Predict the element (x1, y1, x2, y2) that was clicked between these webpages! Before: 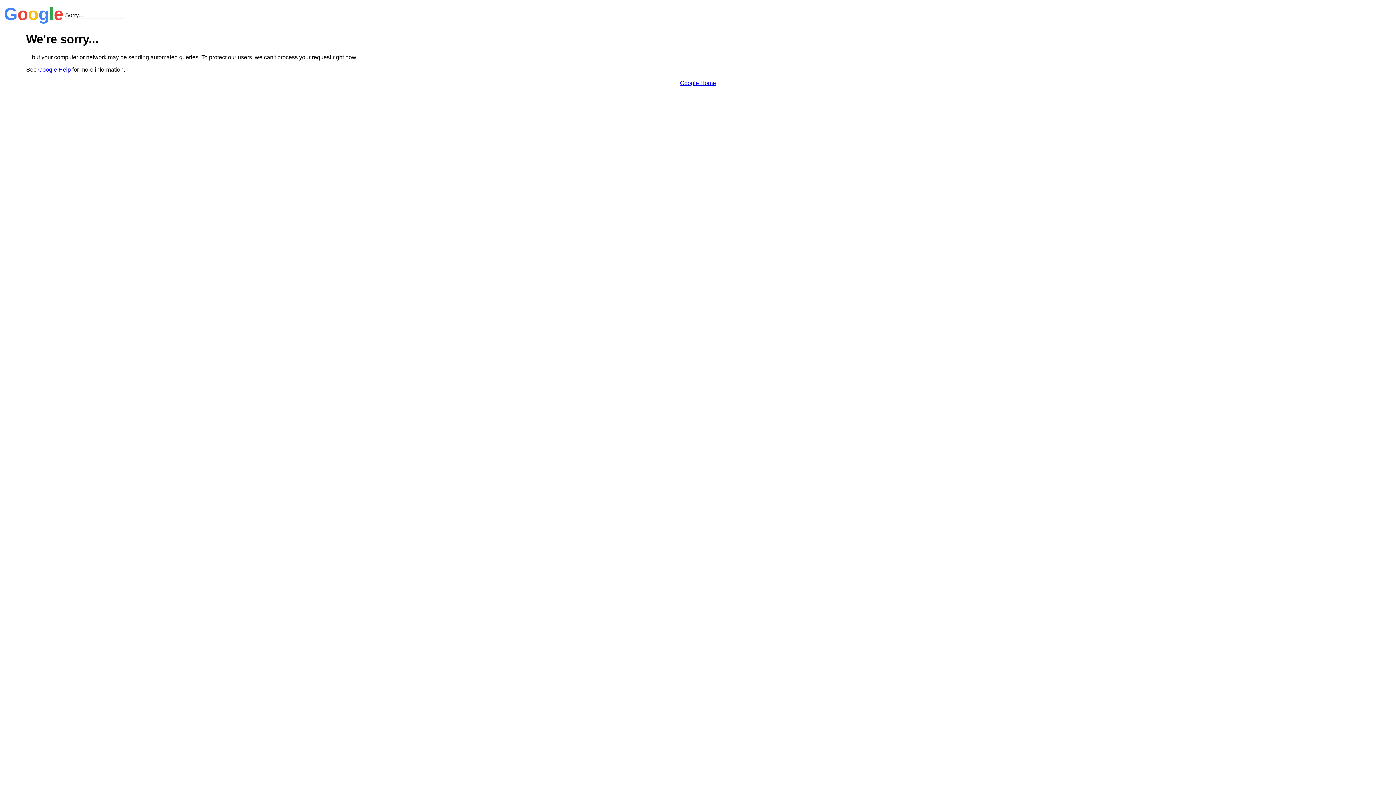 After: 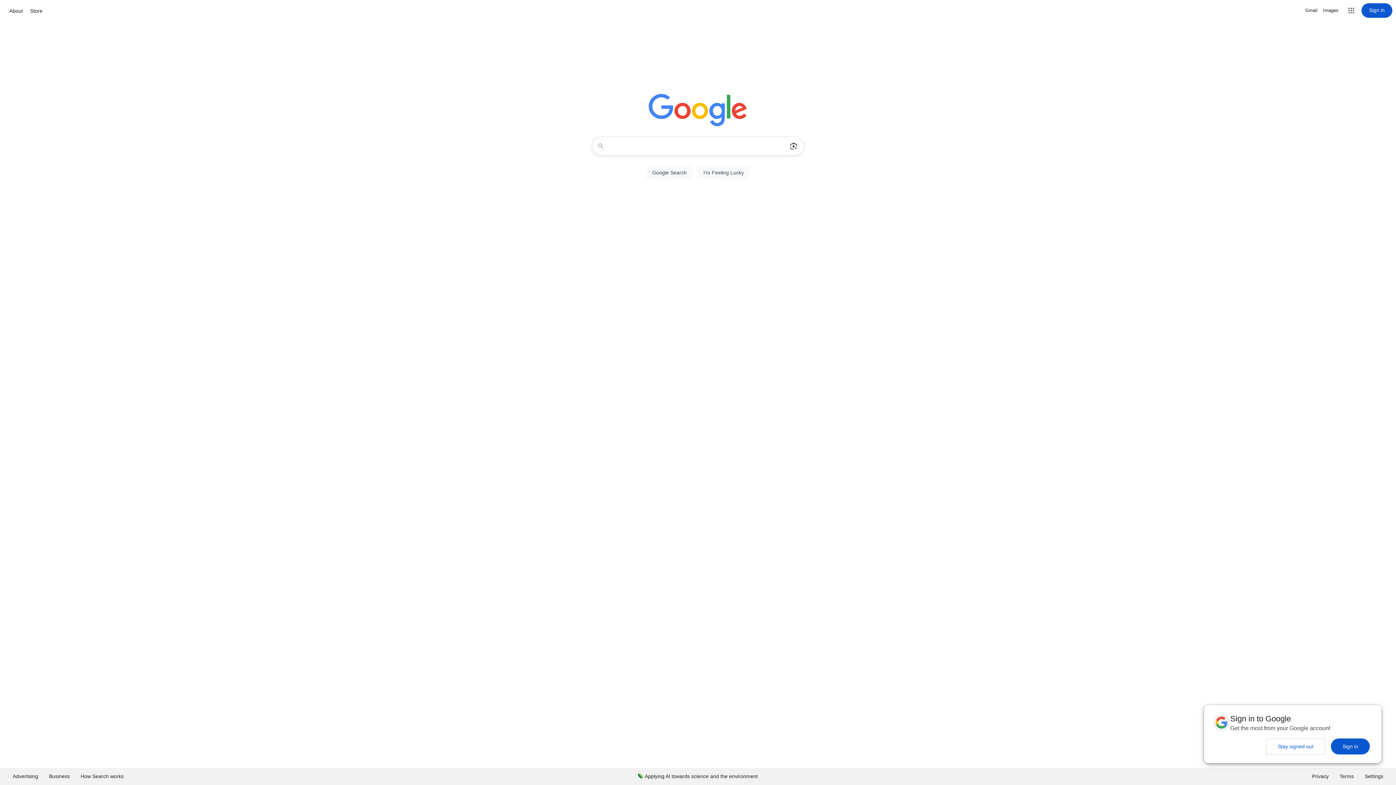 Action: bbox: (680, 79, 716, 86) label: Google Home